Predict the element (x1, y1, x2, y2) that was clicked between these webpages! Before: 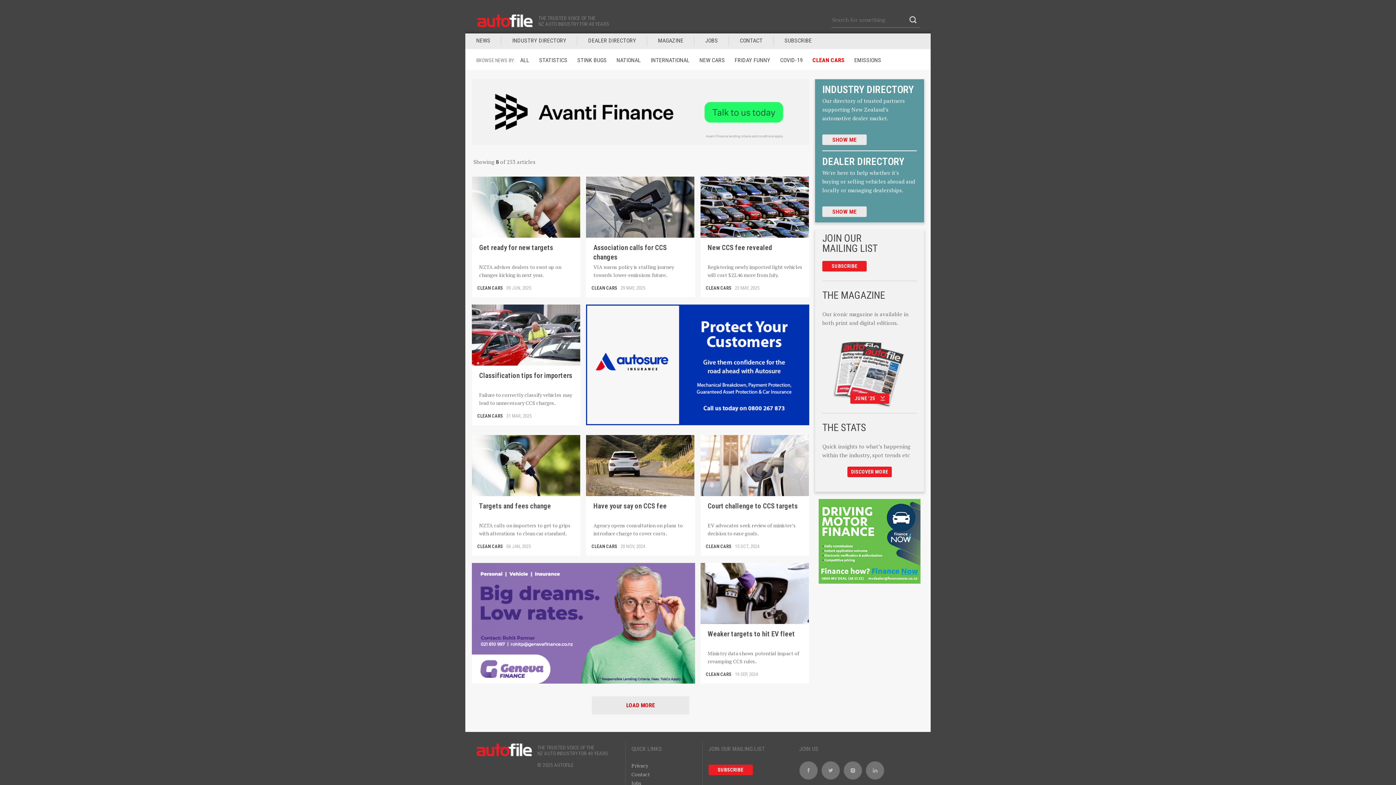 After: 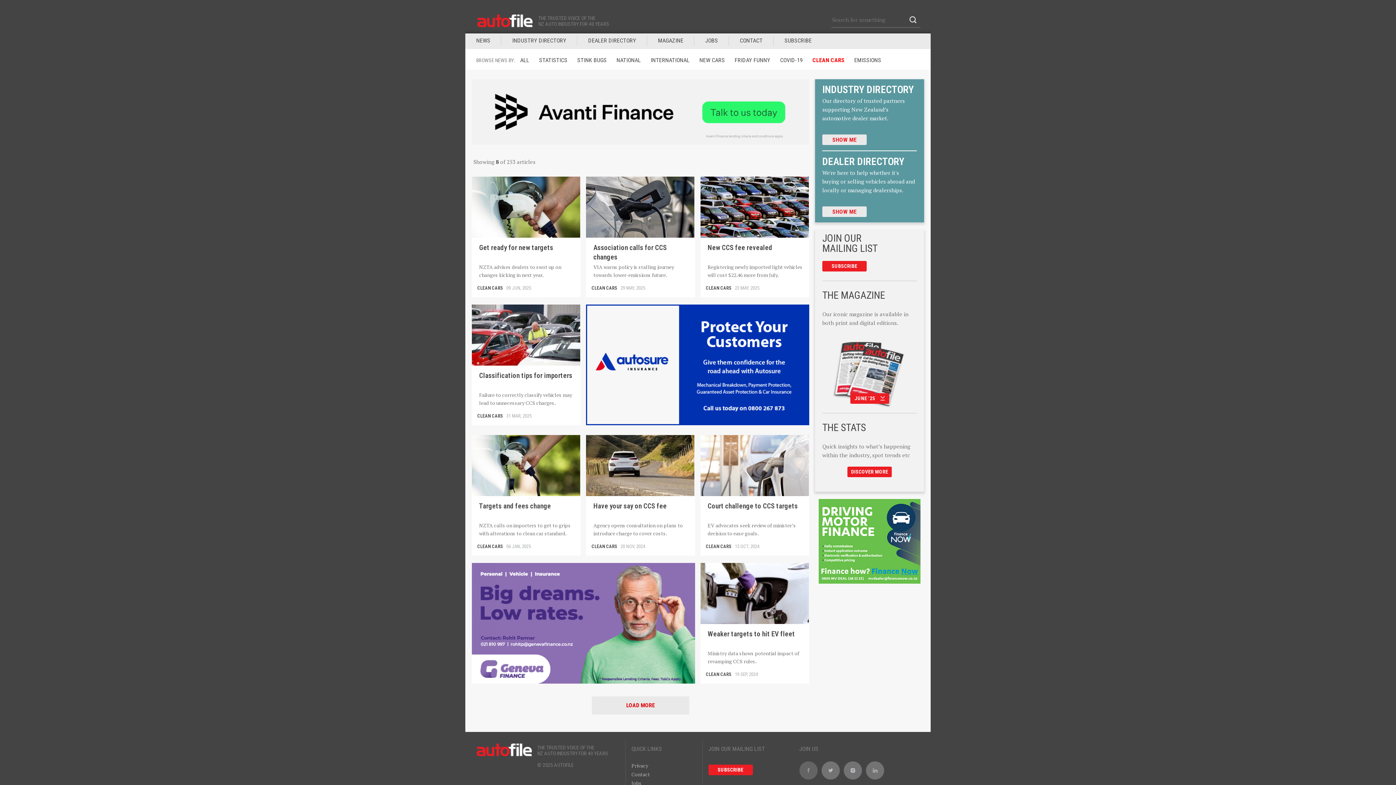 Action: bbox: (799, 761, 817, 780)